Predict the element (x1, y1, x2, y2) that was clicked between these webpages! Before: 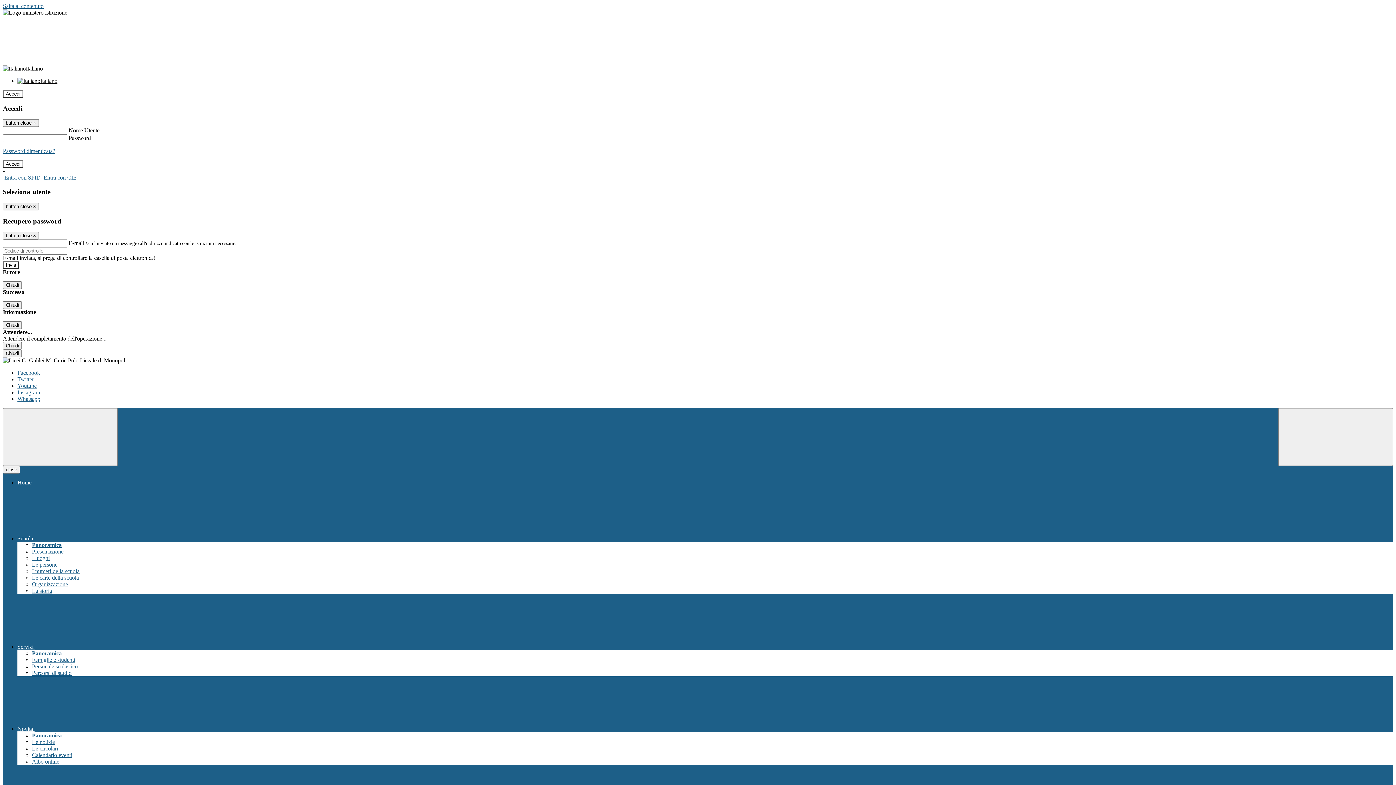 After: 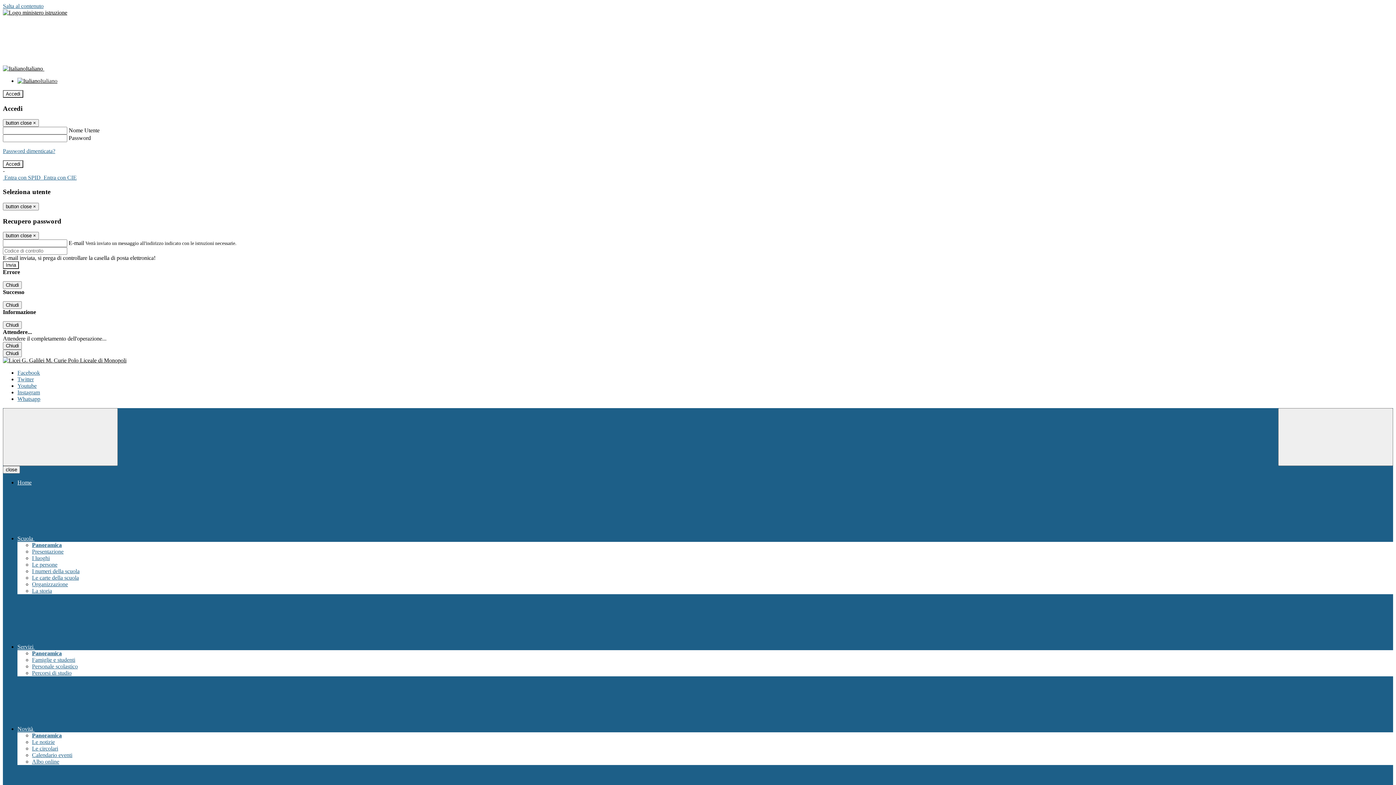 Action: bbox: (32, 588, 52, 594) label: La storia